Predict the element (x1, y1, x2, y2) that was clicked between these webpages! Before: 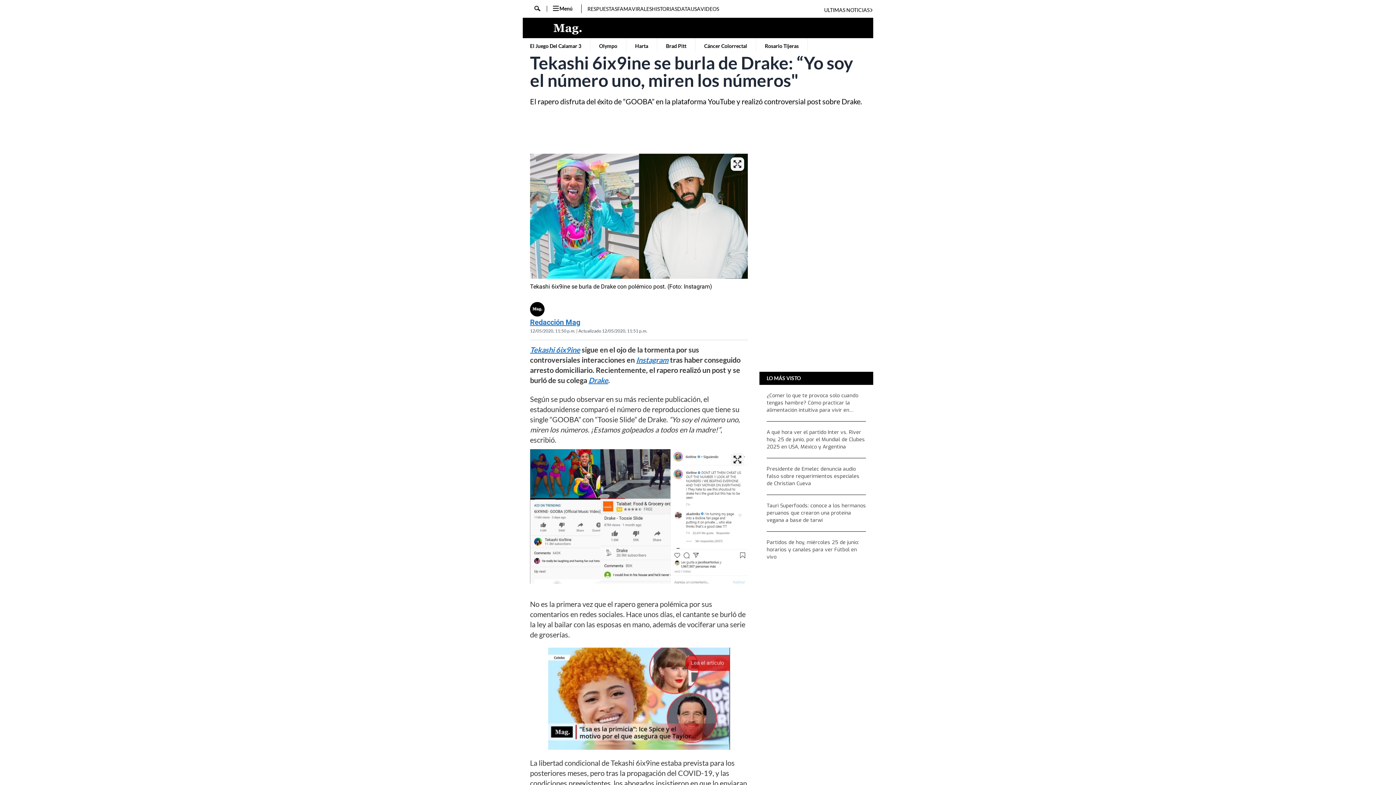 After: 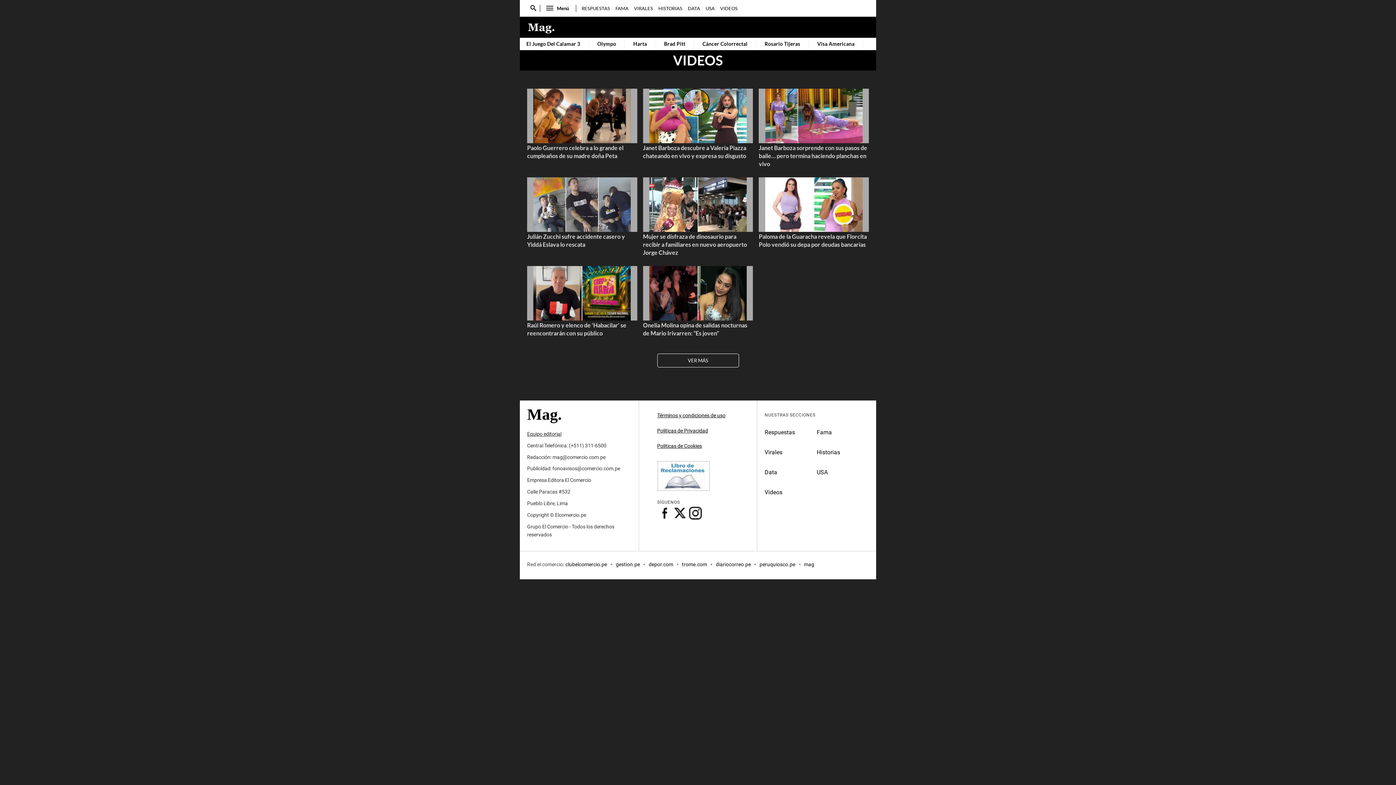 Action: bbox: (700, 5, 719, 12) label: VIDEOS